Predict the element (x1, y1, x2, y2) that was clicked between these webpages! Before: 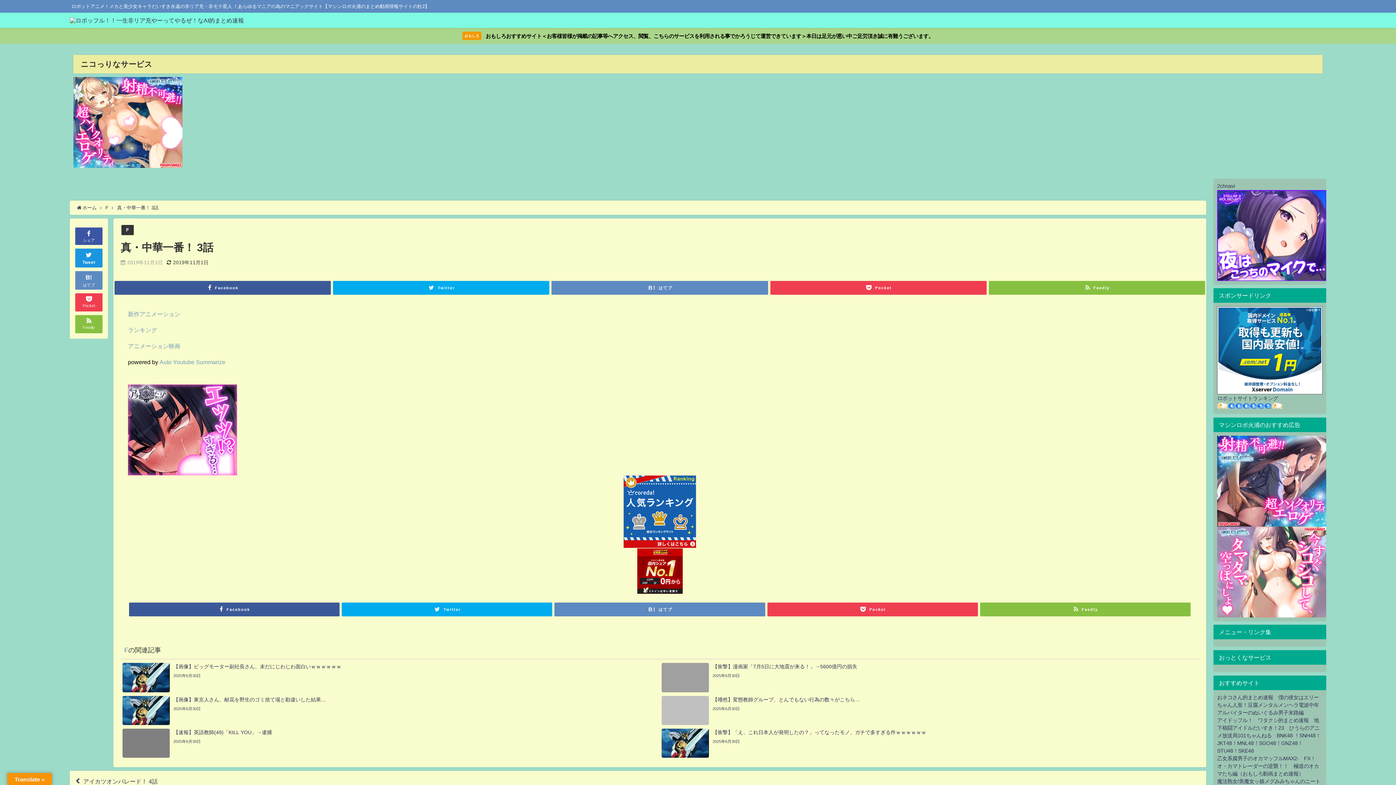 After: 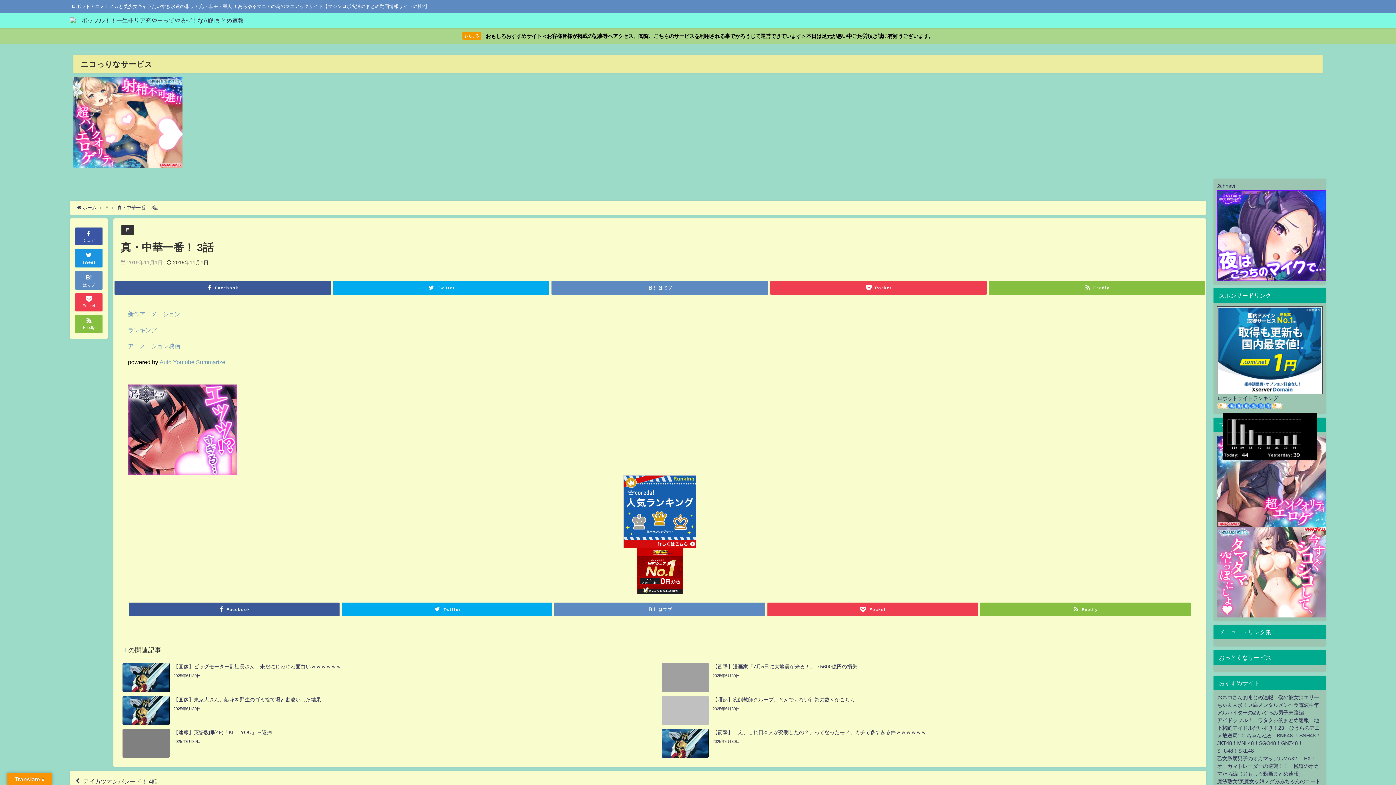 Action: bbox: (1217, 404, 1282, 409)